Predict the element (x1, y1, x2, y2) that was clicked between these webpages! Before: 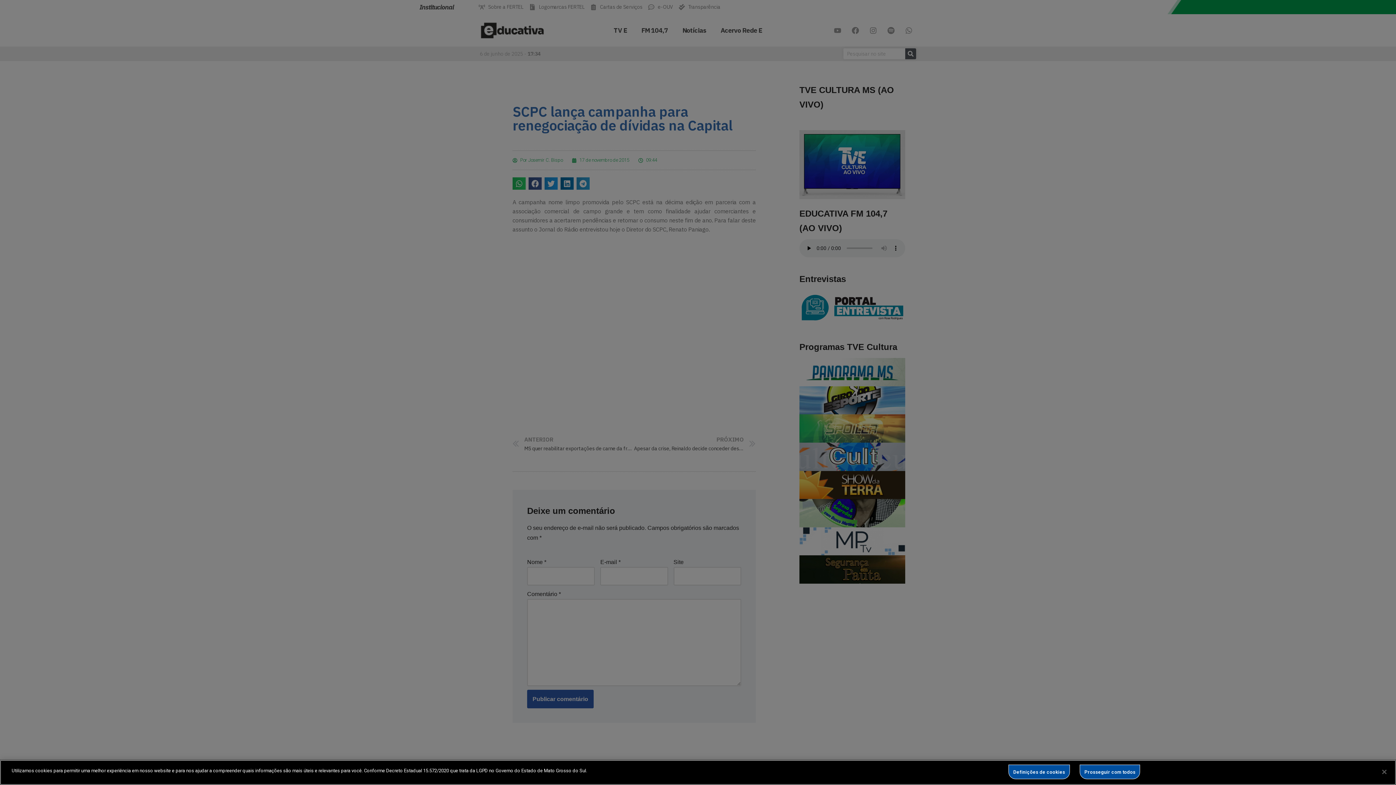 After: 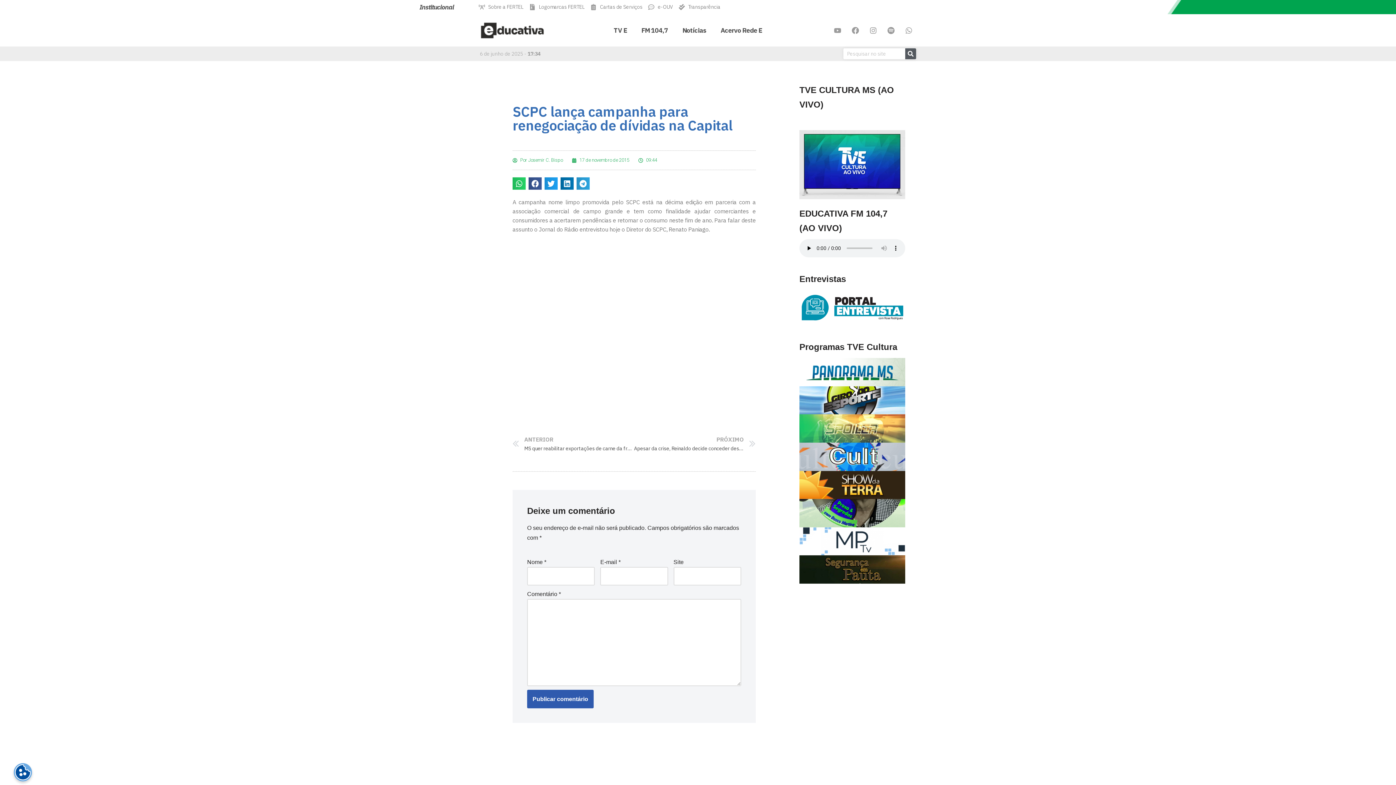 Action: bbox: (1376, 764, 1392, 780) label: Fechar